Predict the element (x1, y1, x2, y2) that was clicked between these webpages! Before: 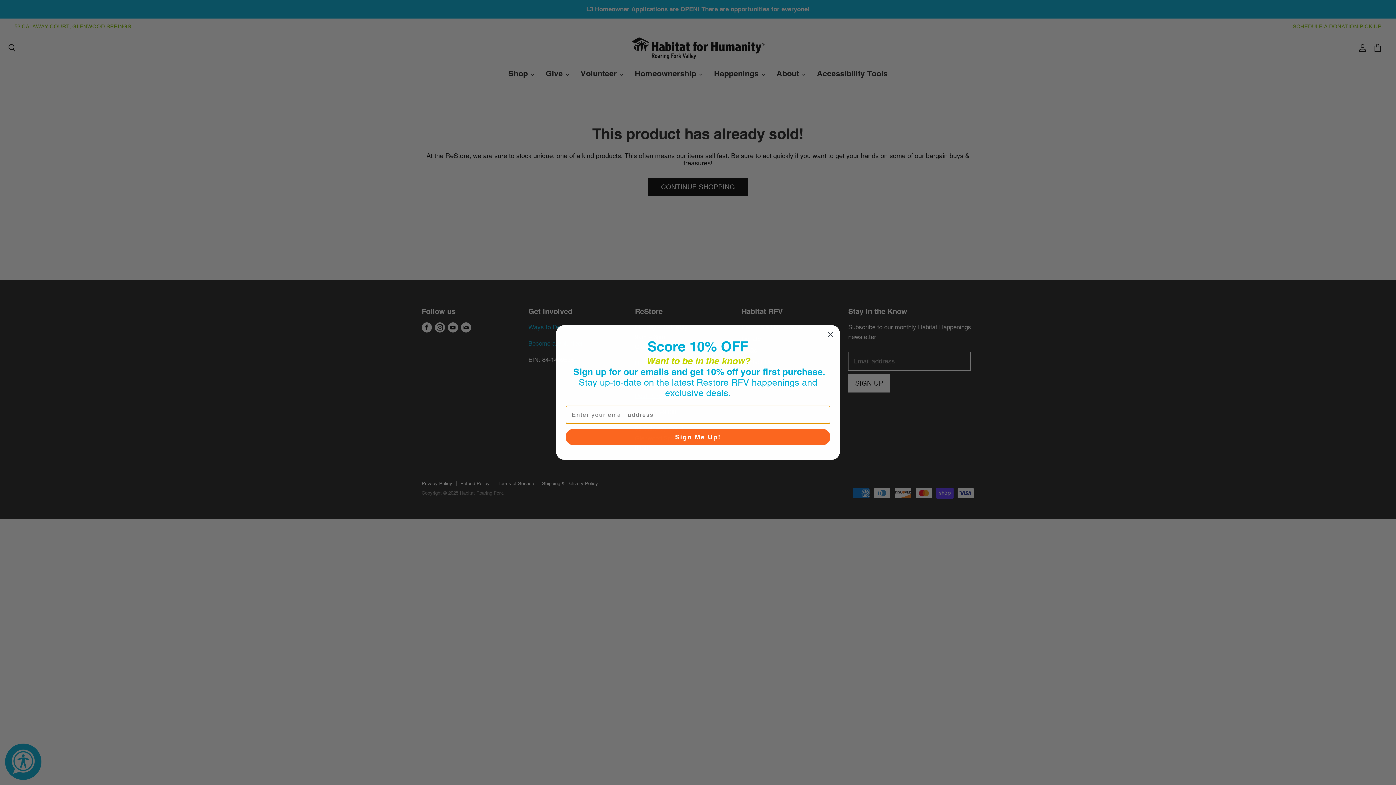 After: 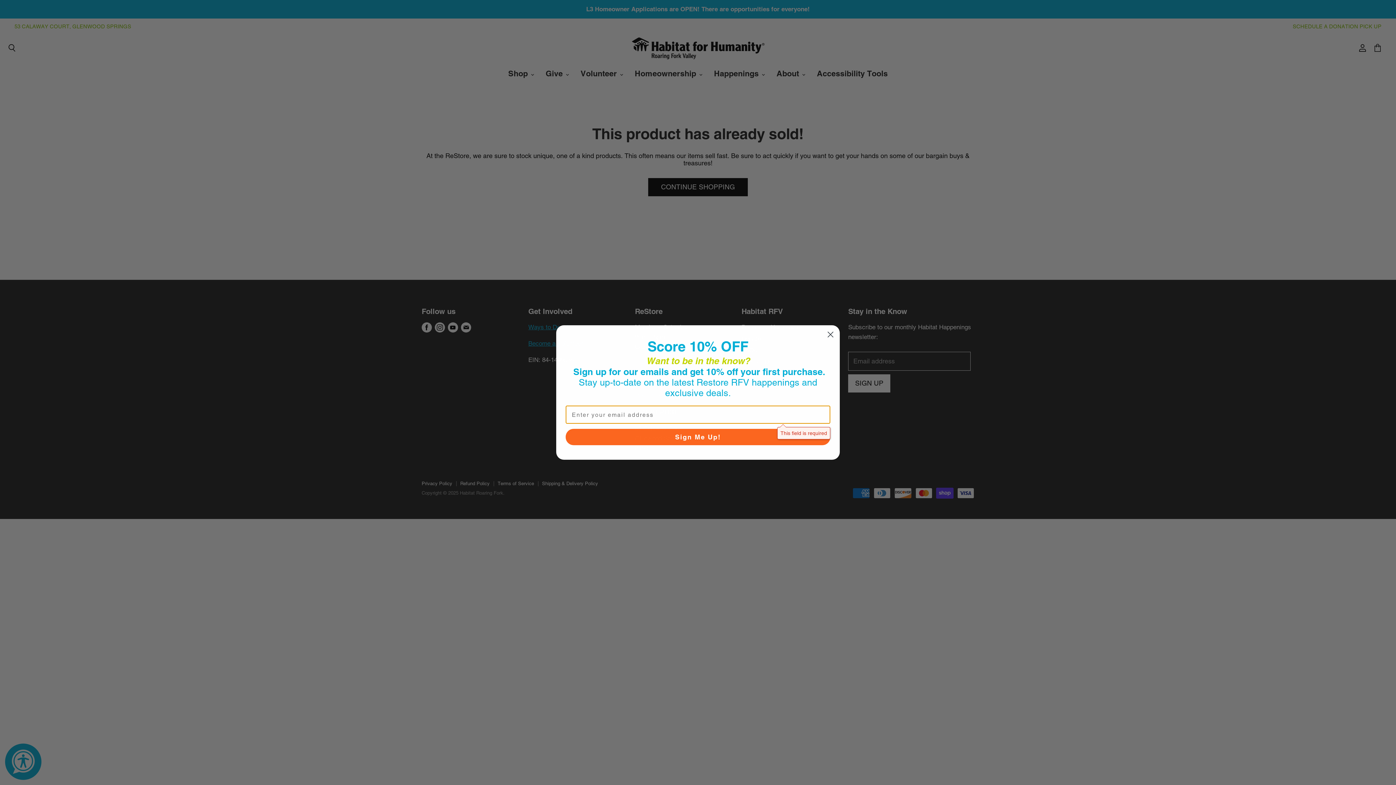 Action: bbox: (565, 429, 830, 445) label: Sign Me Up!